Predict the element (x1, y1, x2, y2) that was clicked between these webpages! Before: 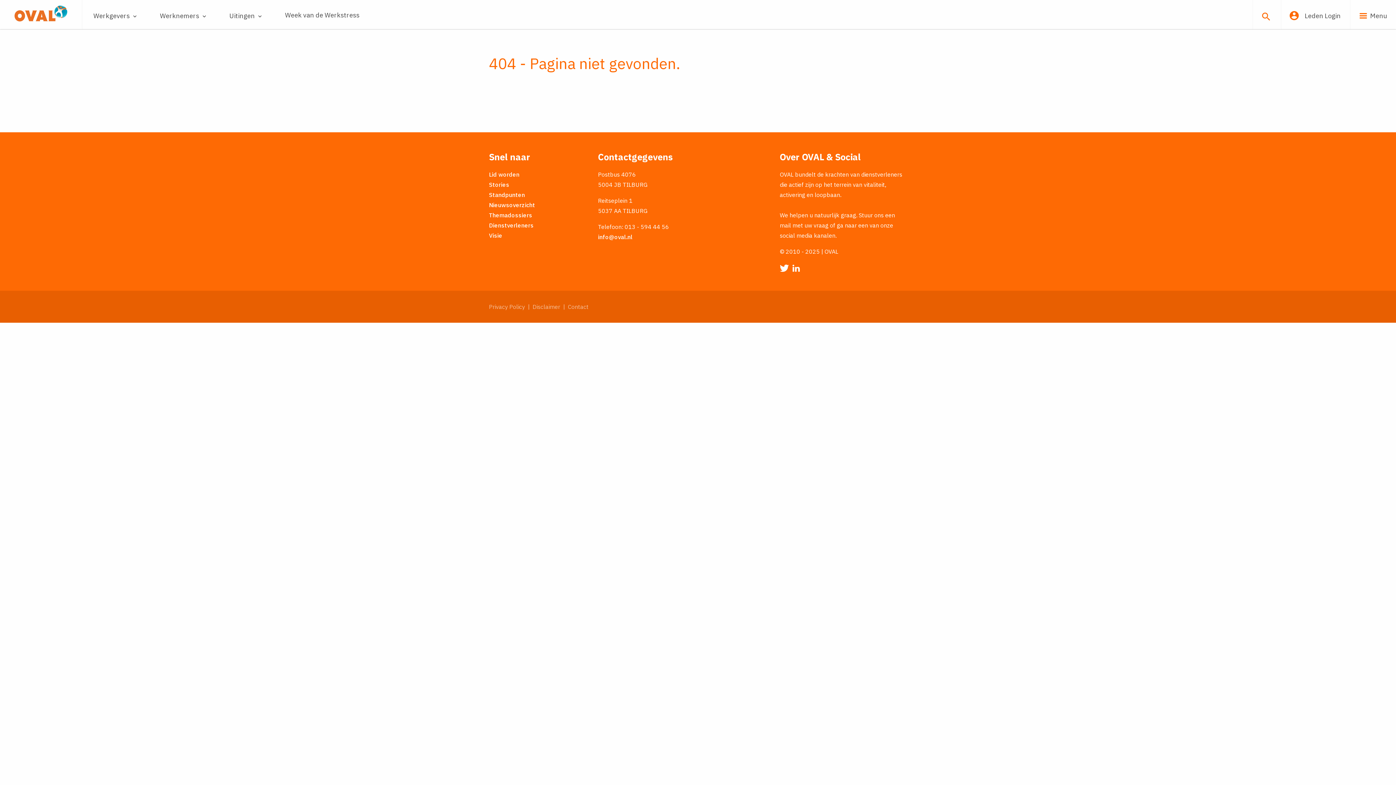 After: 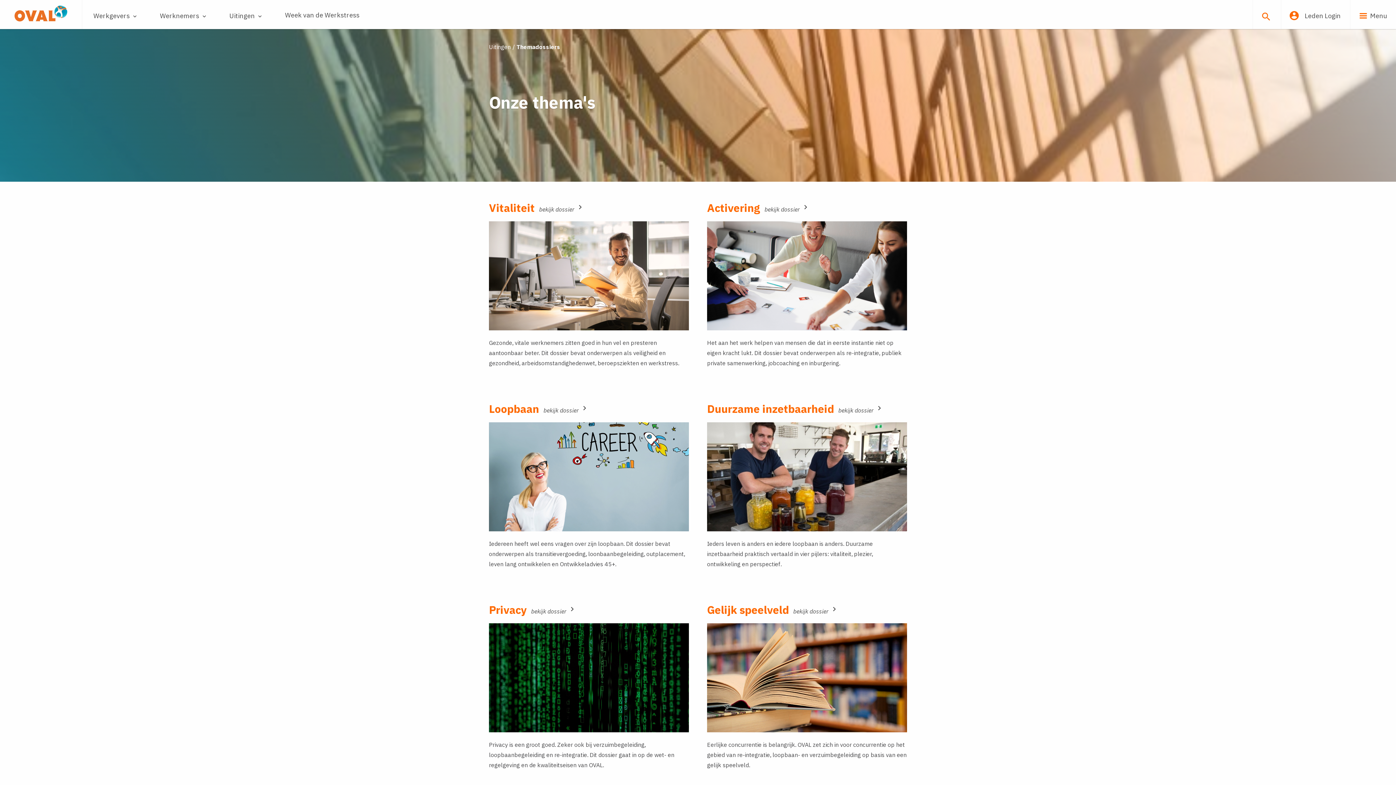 Action: bbox: (489, 211, 532, 218) label: Themadossiers